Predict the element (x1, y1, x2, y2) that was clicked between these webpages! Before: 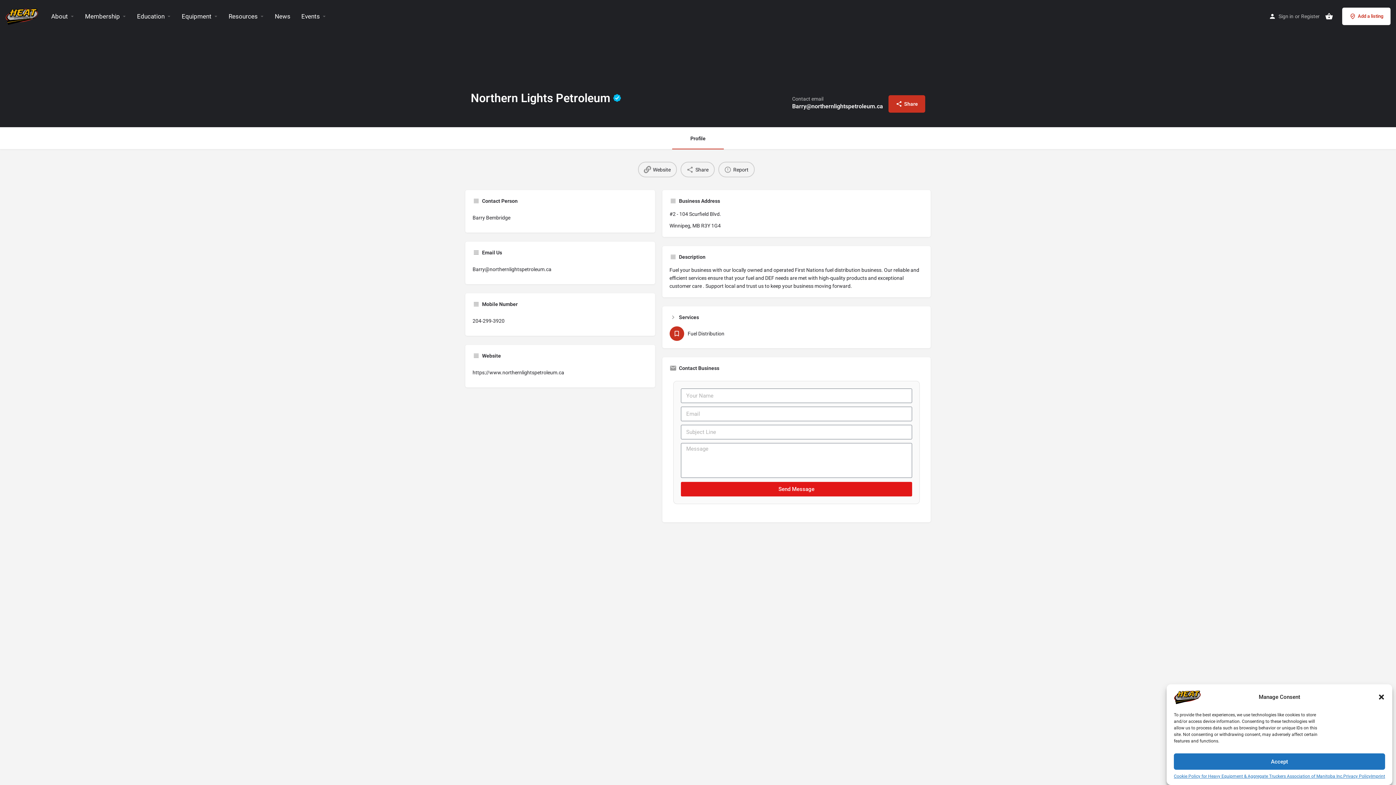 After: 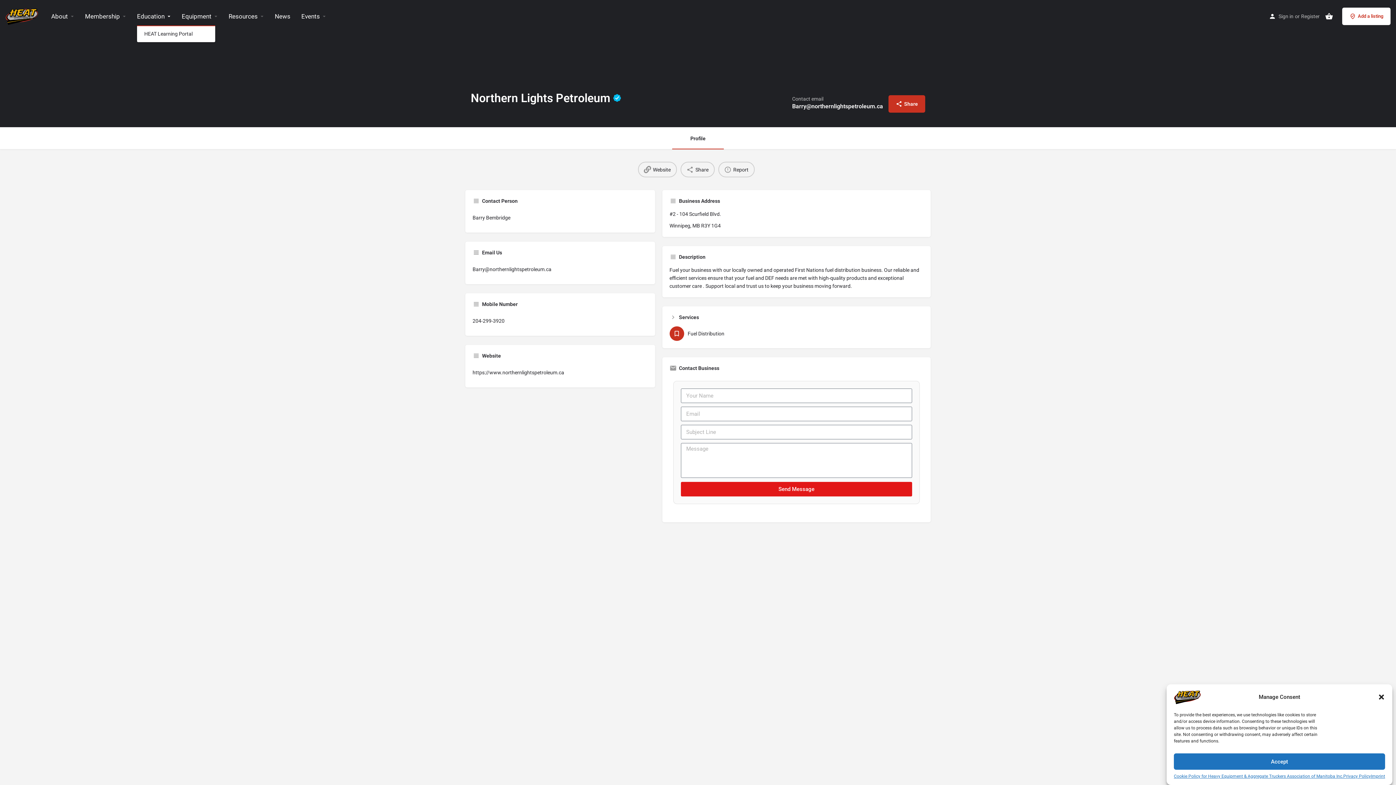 Action: label: Education bbox: (137, 11, 164, 20)